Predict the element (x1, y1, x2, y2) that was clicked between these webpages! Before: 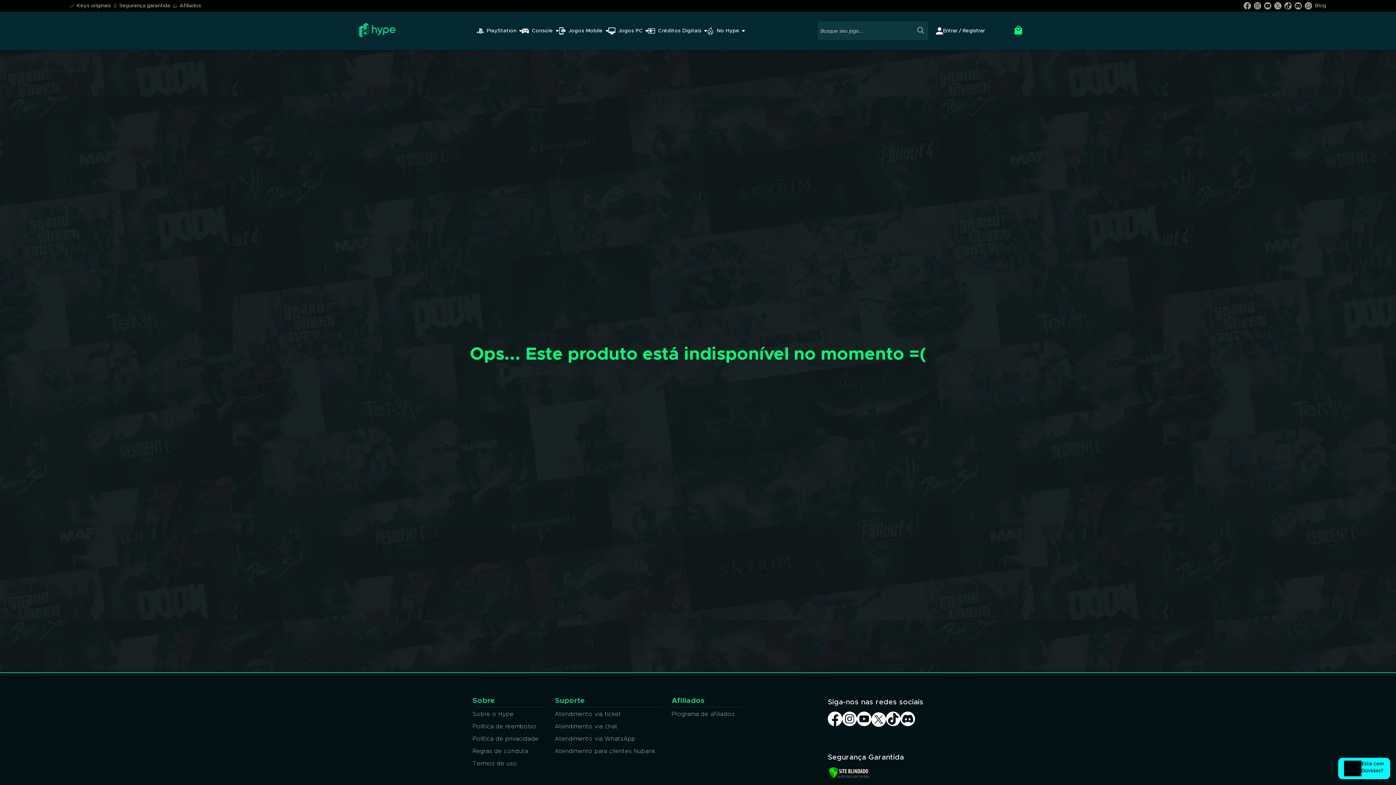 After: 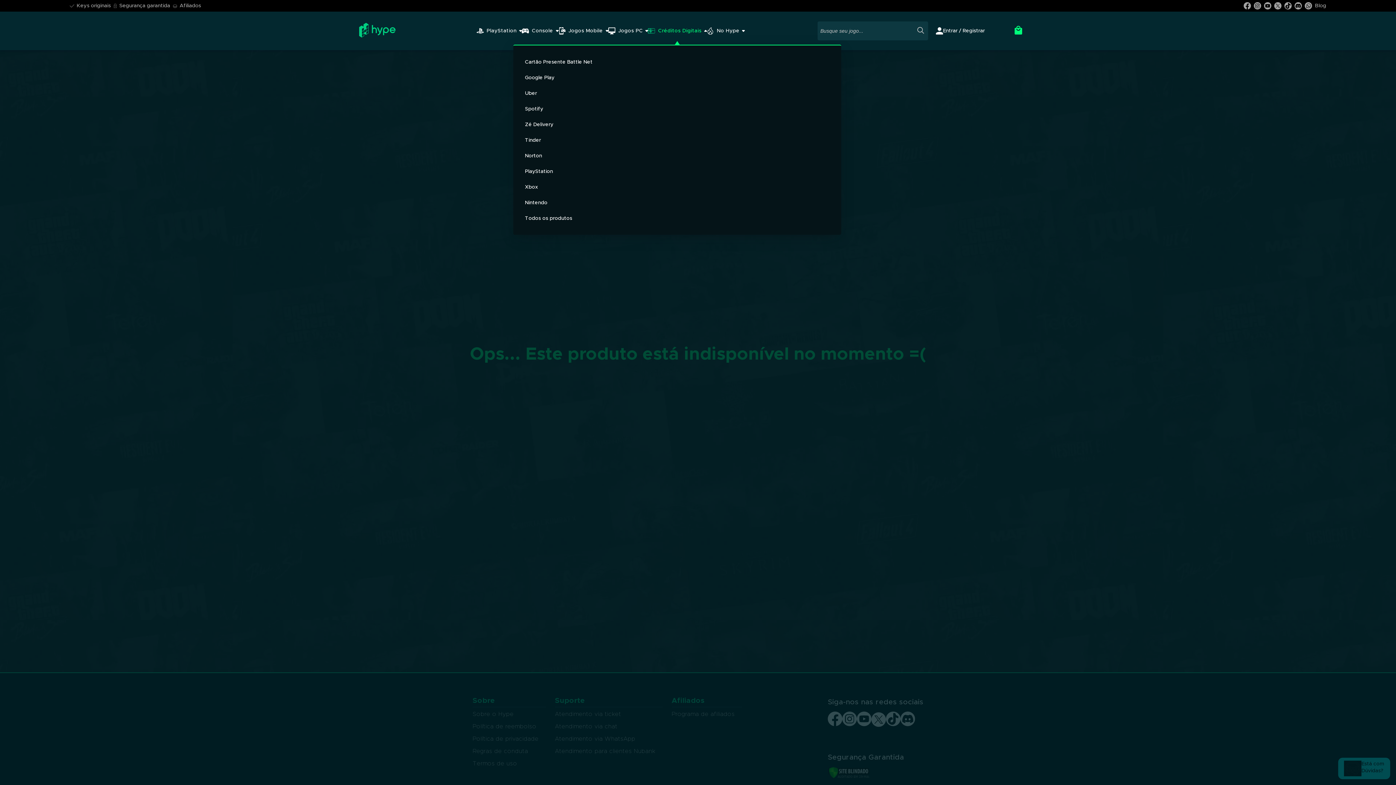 Action: label: Créditos Digitais bbox: (648, 27, 706, 34)